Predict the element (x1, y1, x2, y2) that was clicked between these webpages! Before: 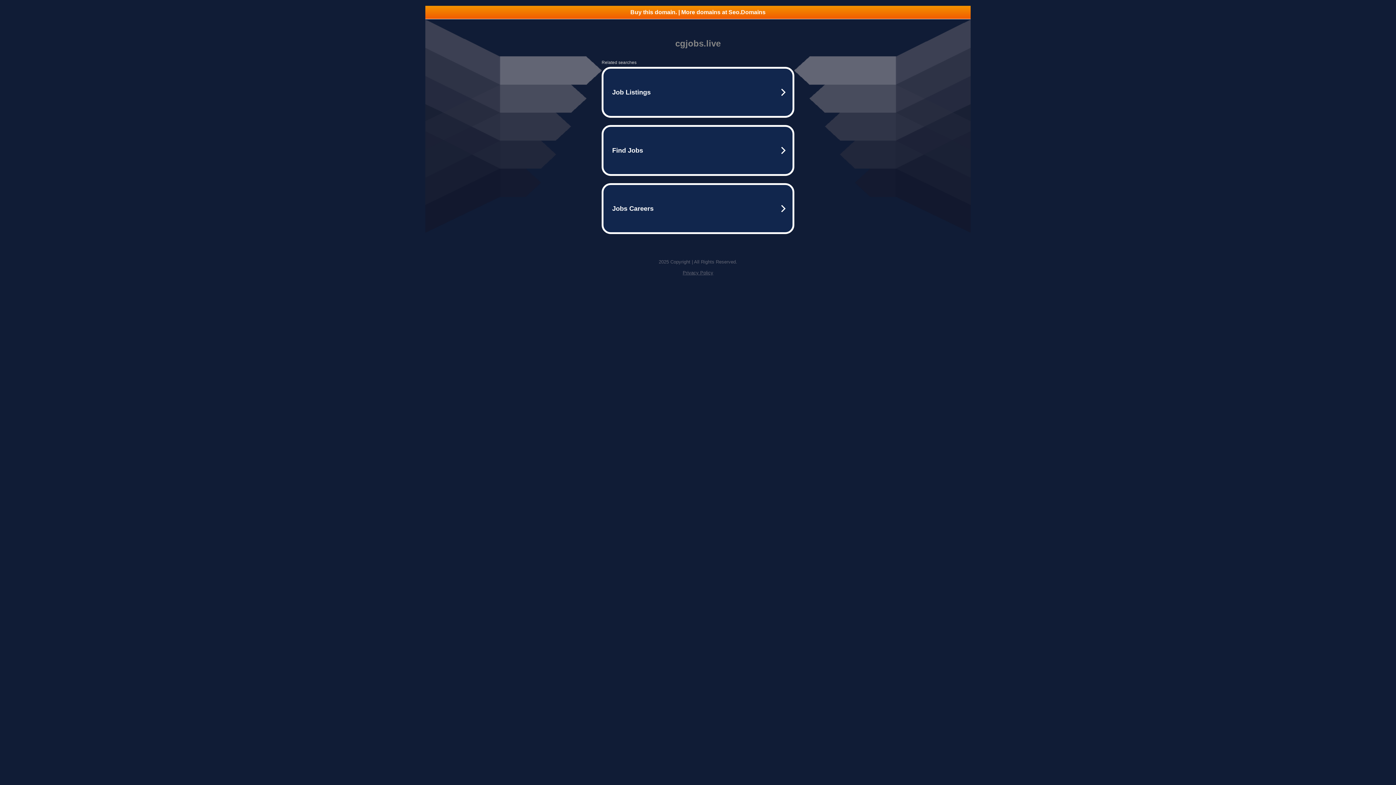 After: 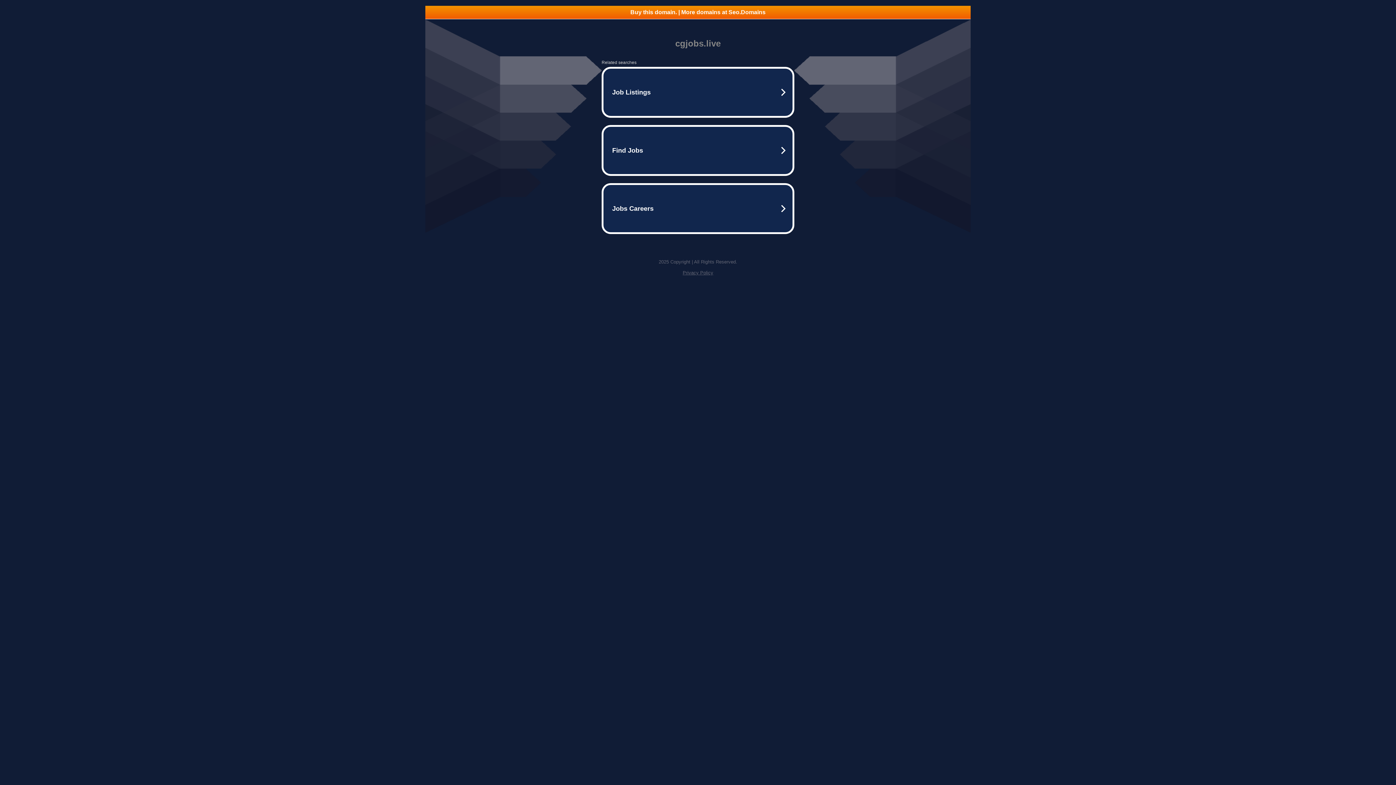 Action: bbox: (425, 5, 970, 18) label: Buy this domain. | More domains at Seo.Domains